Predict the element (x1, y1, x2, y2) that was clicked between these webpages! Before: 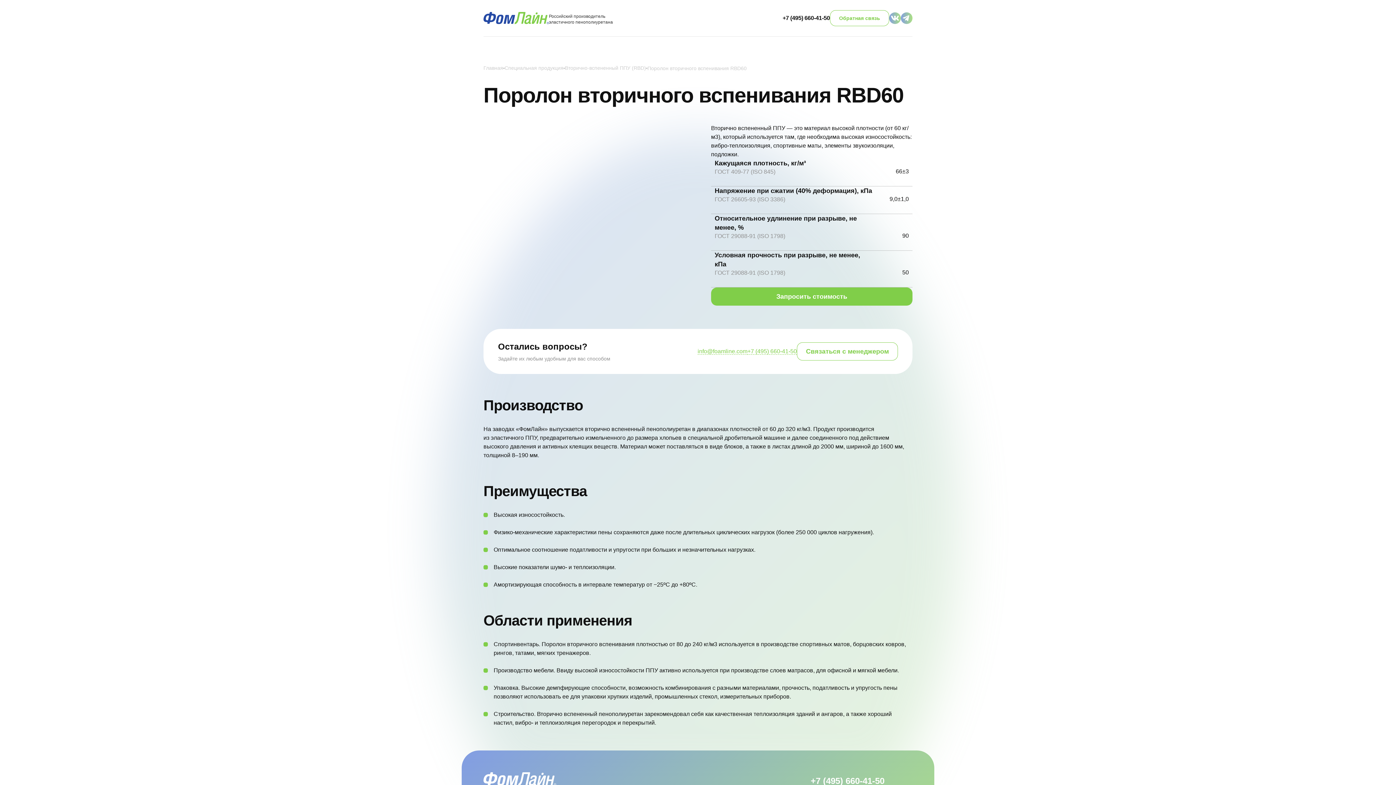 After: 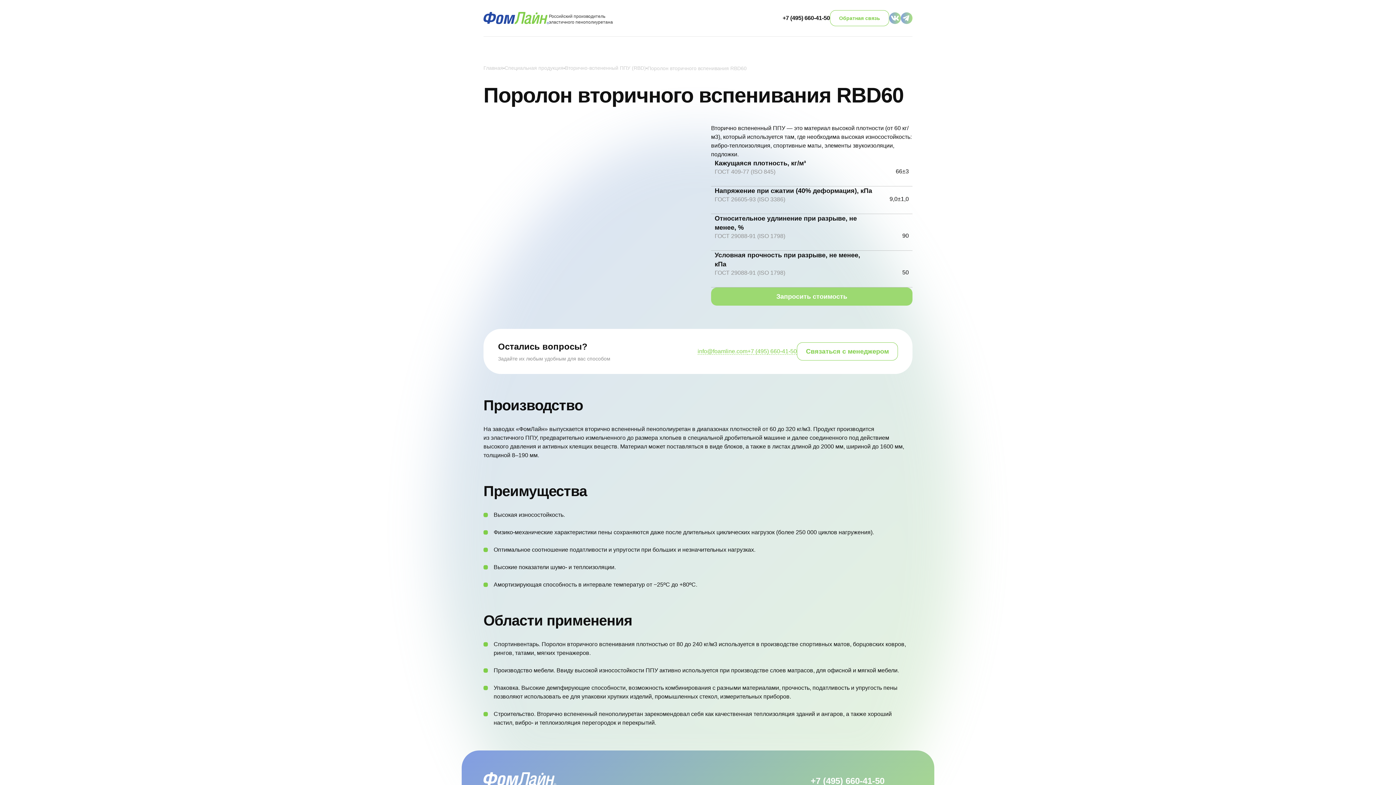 Action: bbox: (711, 287, 912, 305) label: Запросить стоимость